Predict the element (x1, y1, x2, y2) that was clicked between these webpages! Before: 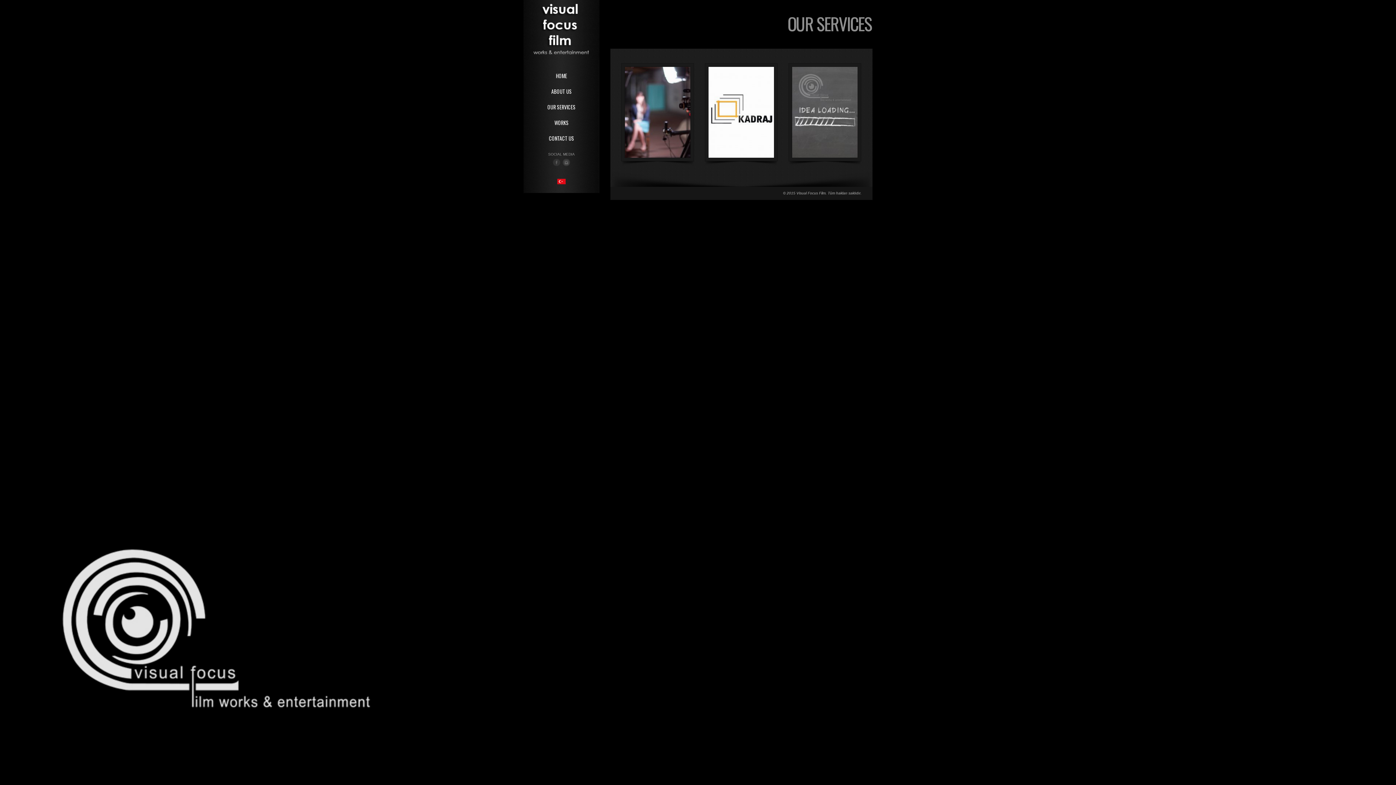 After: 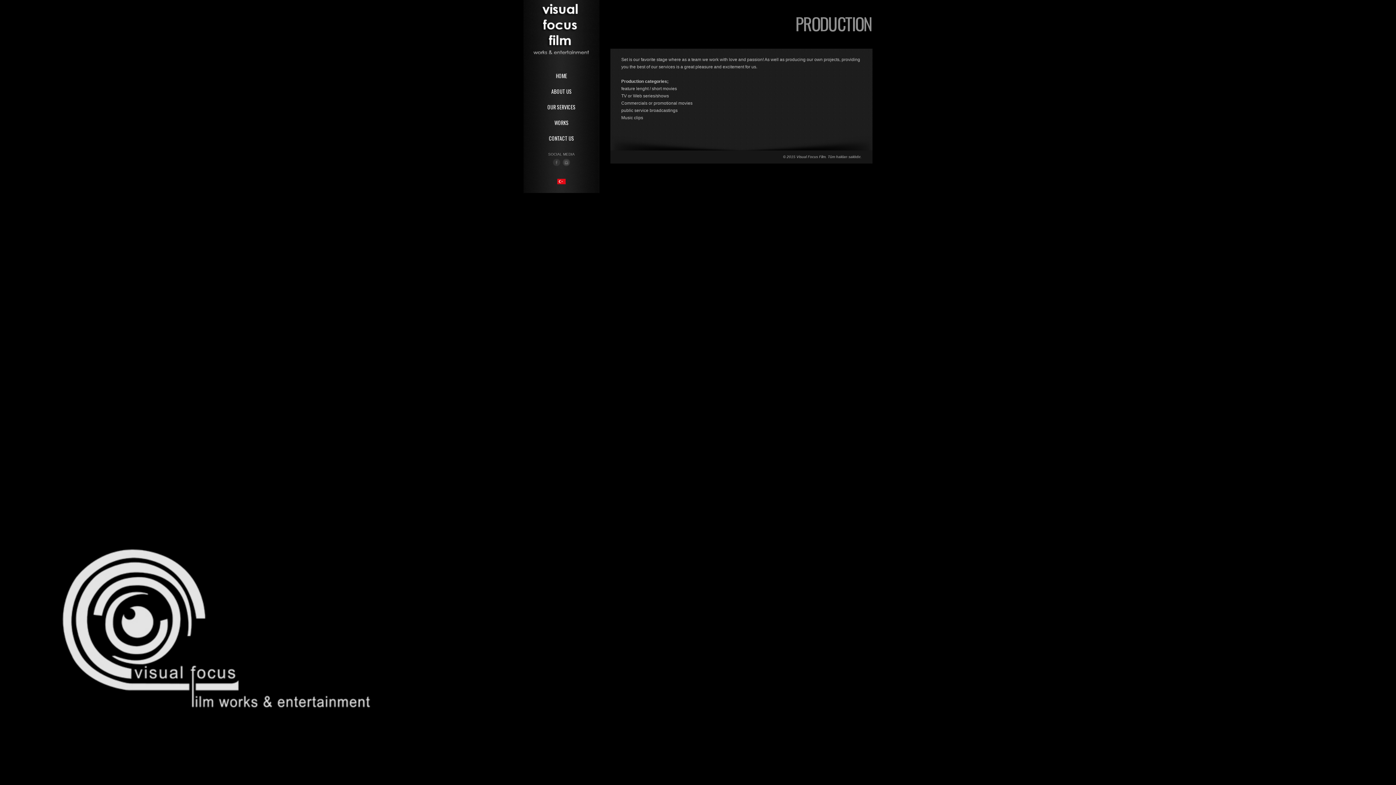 Action: bbox: (621, 63, 693, 161)